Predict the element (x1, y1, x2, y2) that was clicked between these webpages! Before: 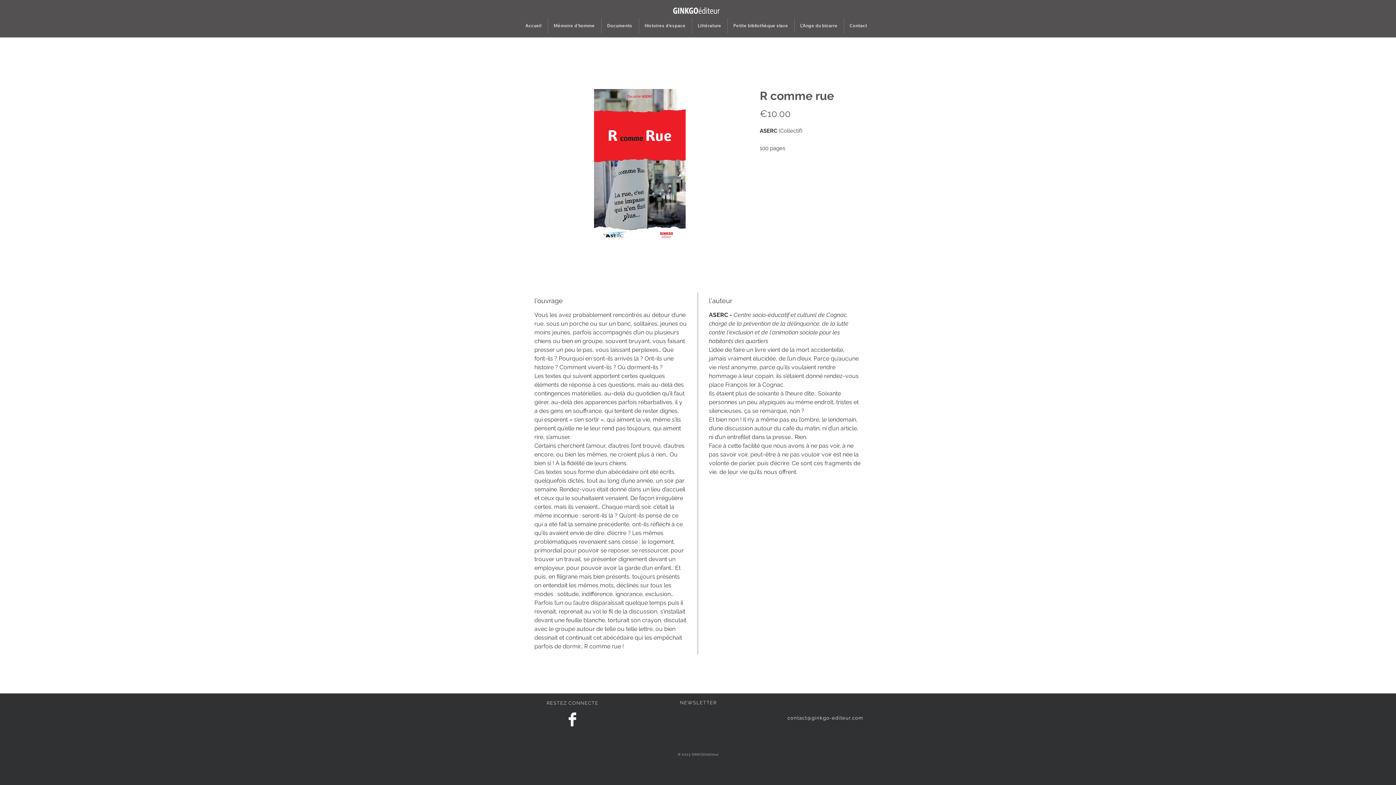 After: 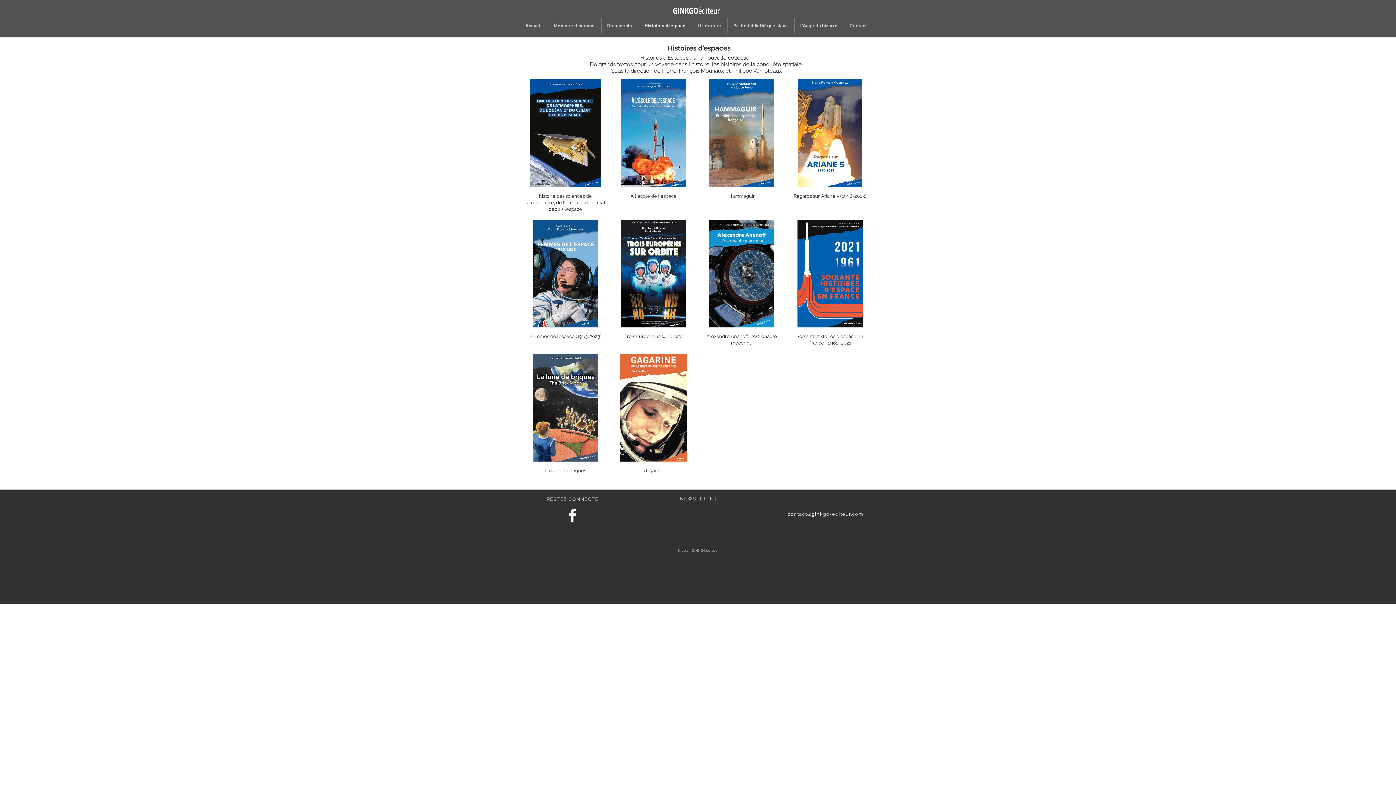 Action: bbox: (639, 18, 692, 33) label: Histoires d'espace